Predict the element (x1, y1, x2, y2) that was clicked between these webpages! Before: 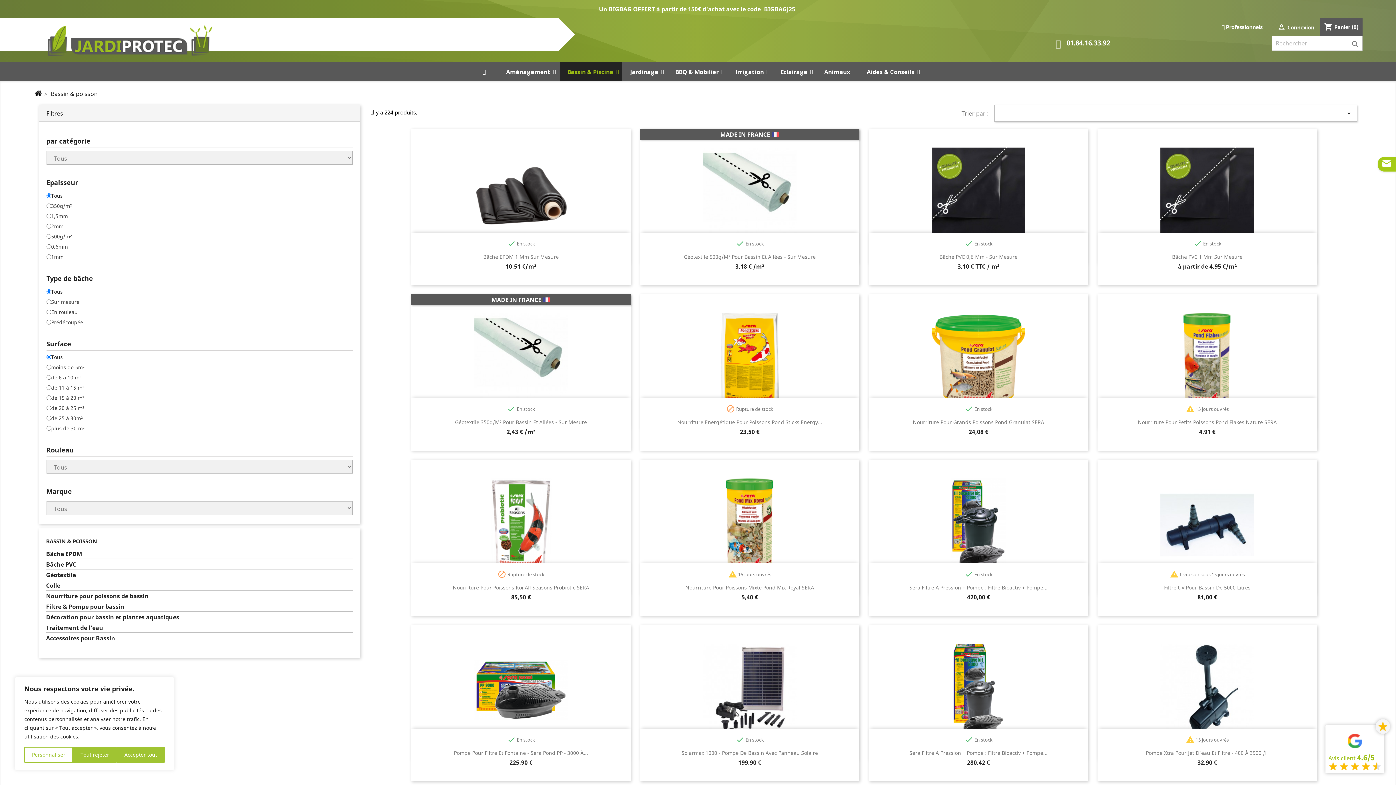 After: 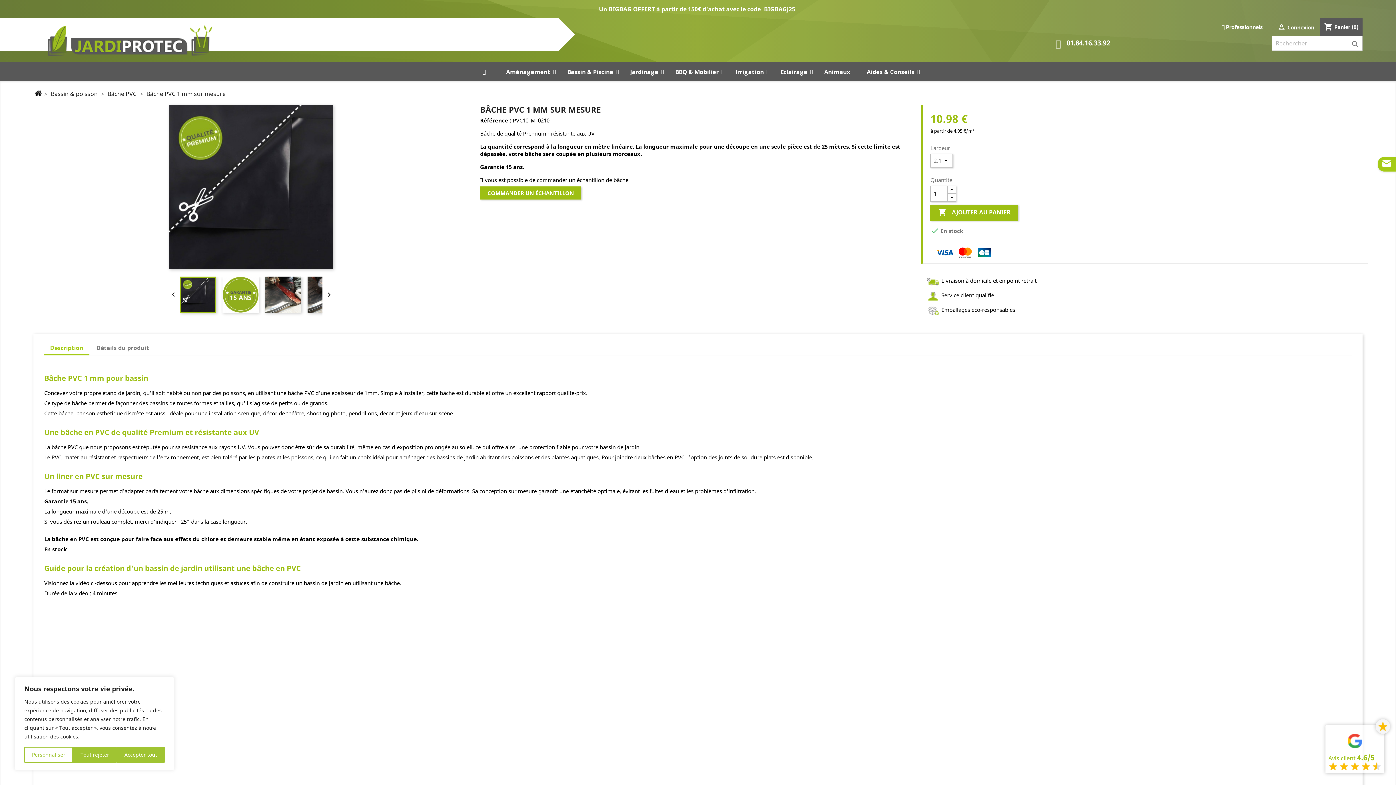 Action: bbox: (1097, 128, 1317, 259)